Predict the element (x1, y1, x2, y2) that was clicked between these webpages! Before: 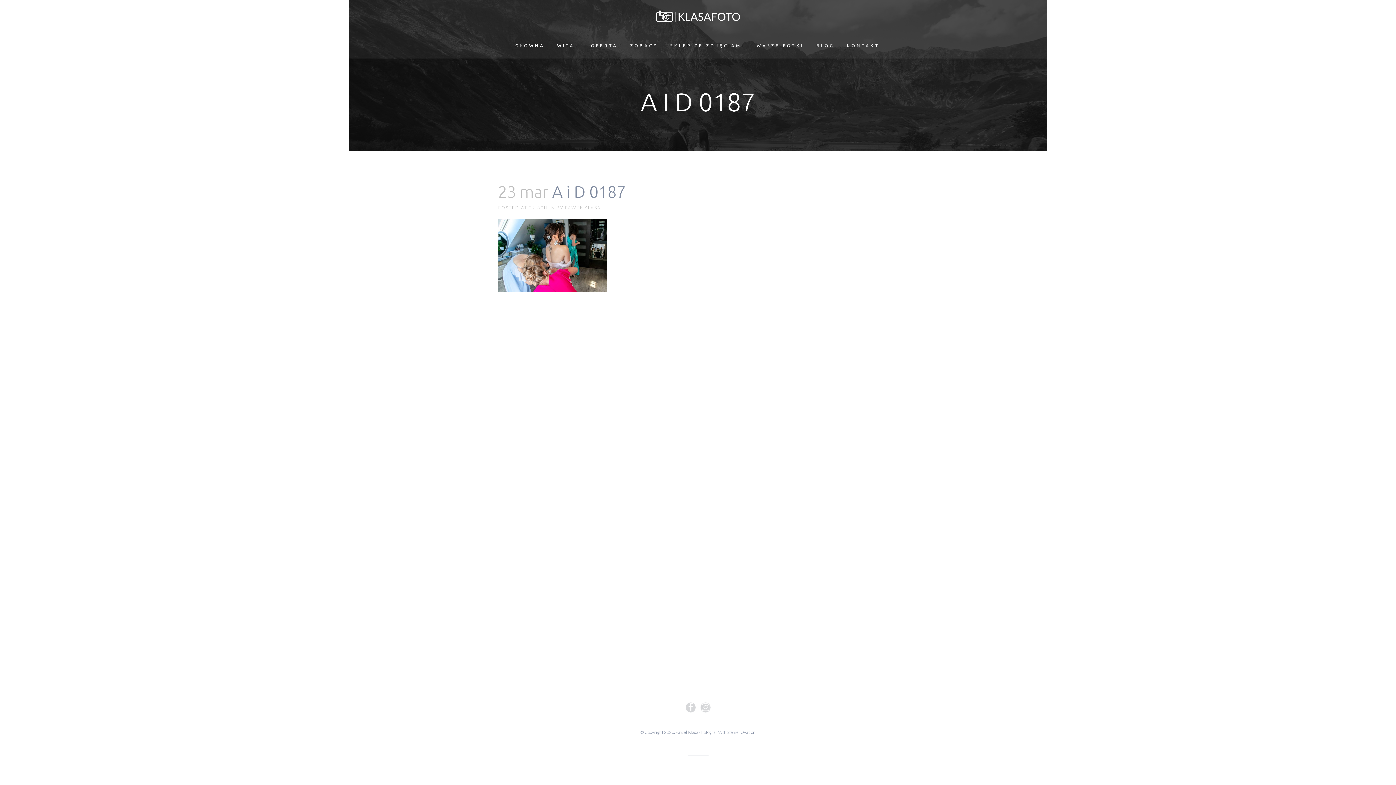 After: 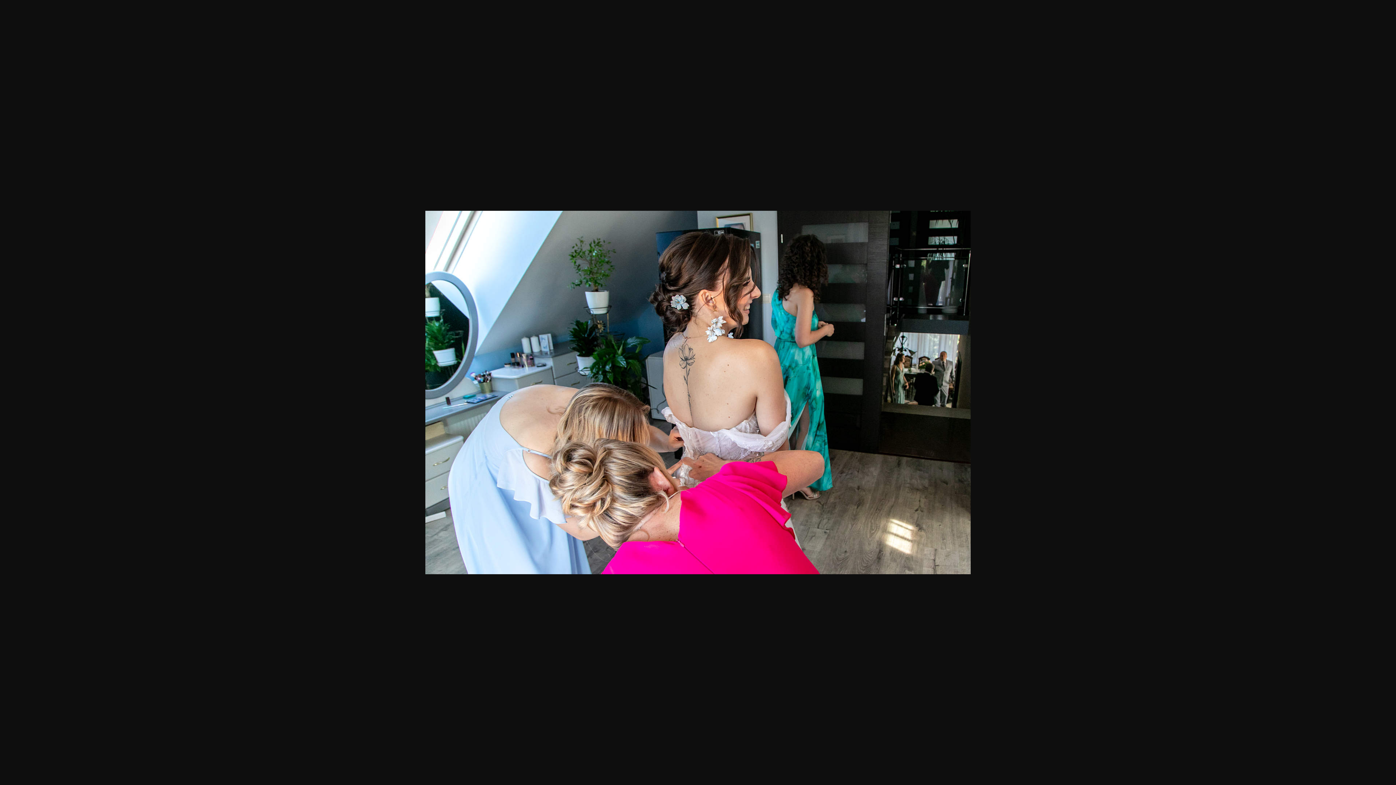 Action: bbox: (498, 287, 607, 292)